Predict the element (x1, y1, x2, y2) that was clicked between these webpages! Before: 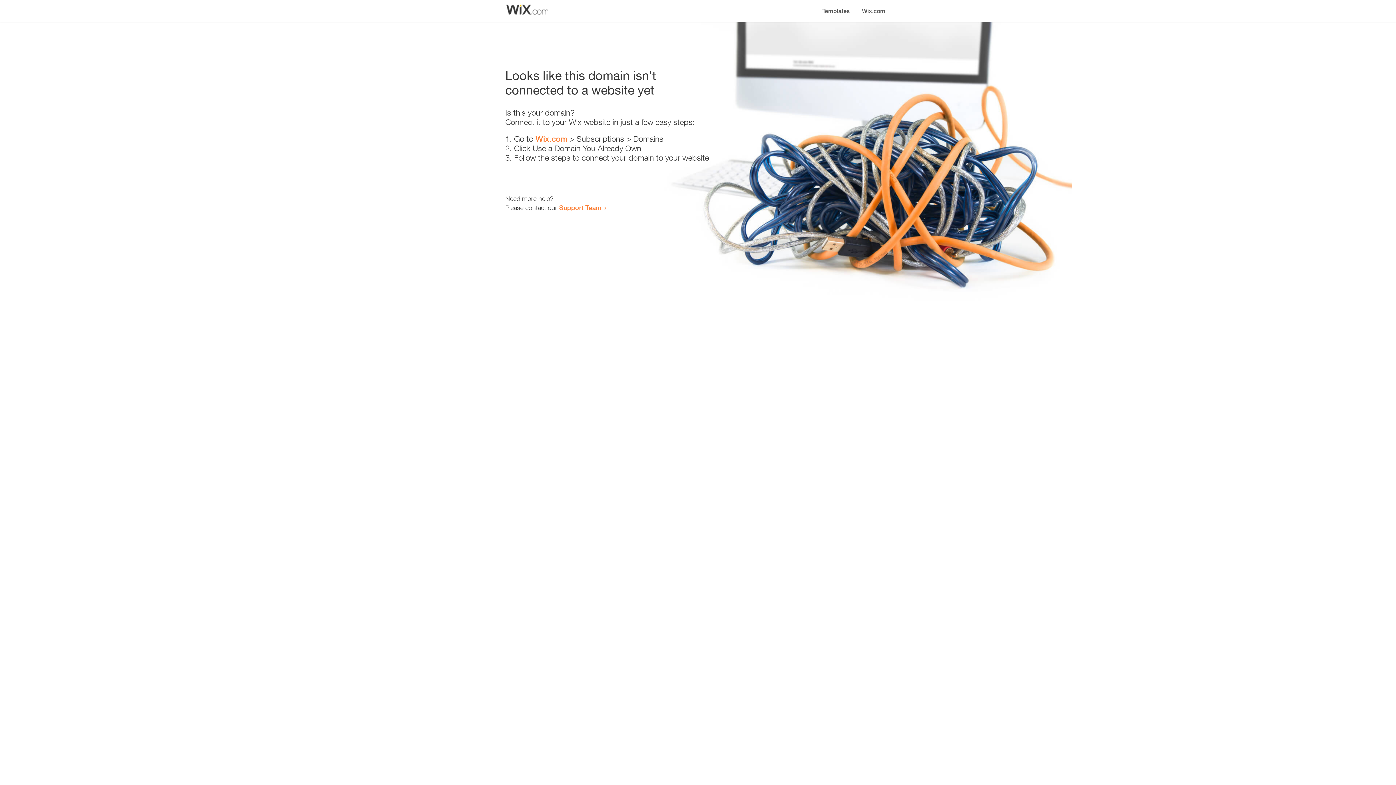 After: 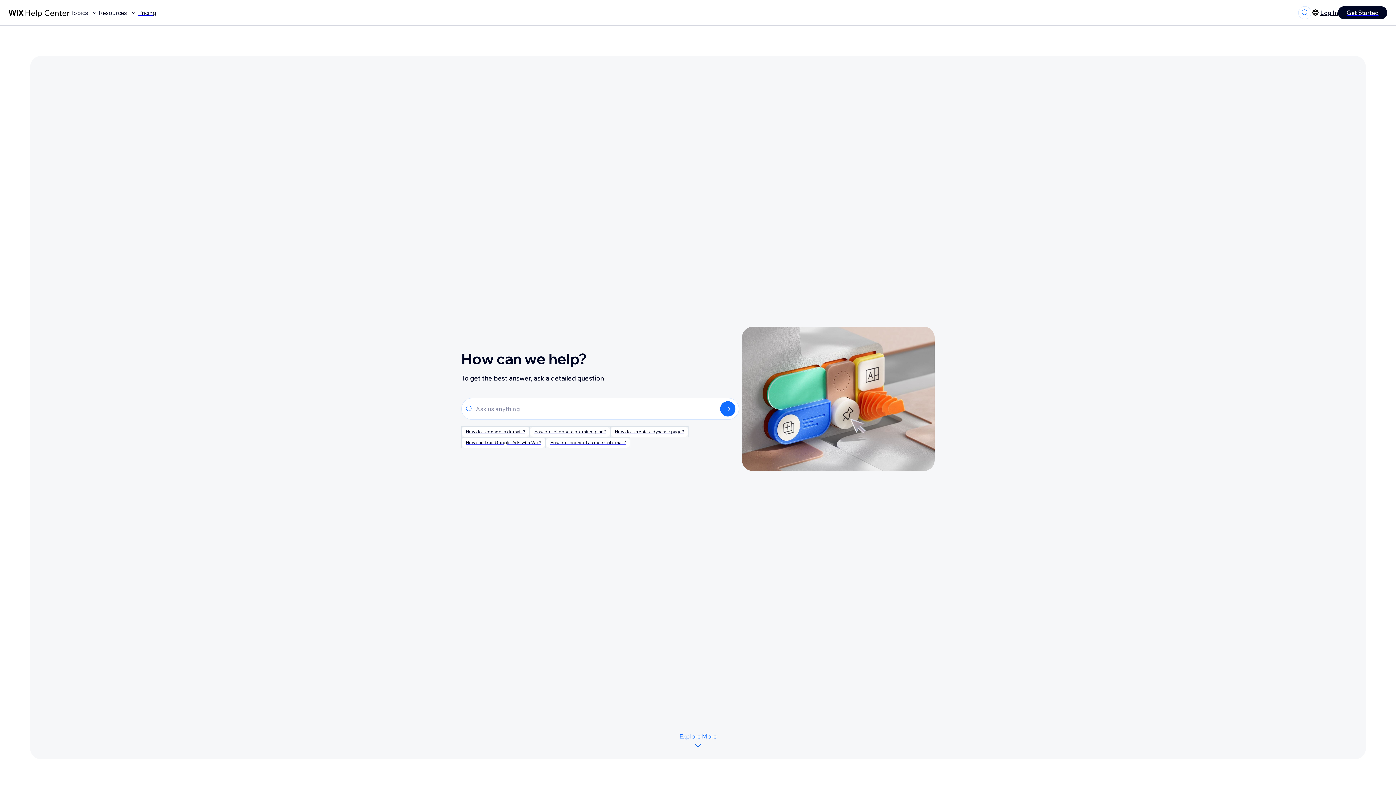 Action: label: Support Team bbox: (559, 203, 601, 211)